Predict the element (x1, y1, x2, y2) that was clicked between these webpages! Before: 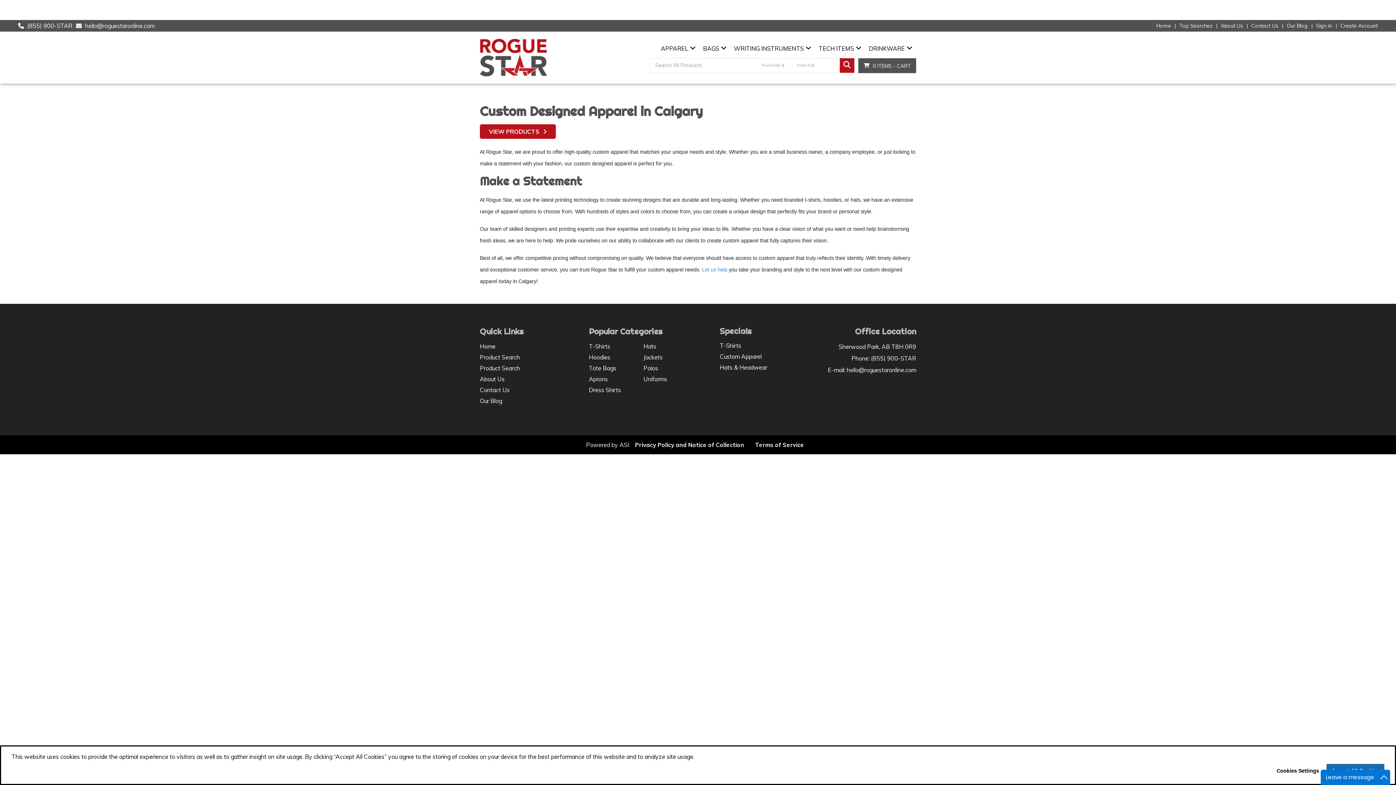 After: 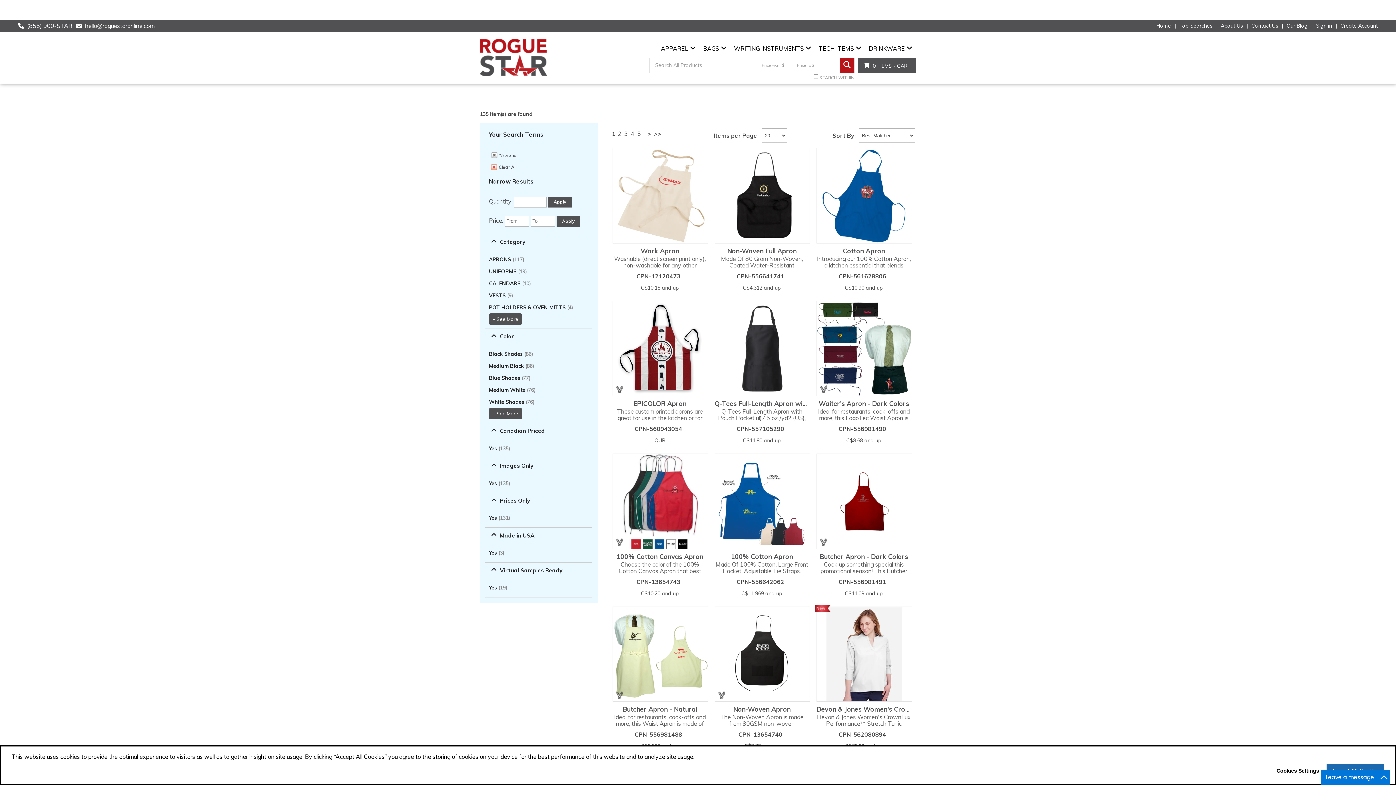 Action: bbox: (589, 375, 608, 382) label: Aprons